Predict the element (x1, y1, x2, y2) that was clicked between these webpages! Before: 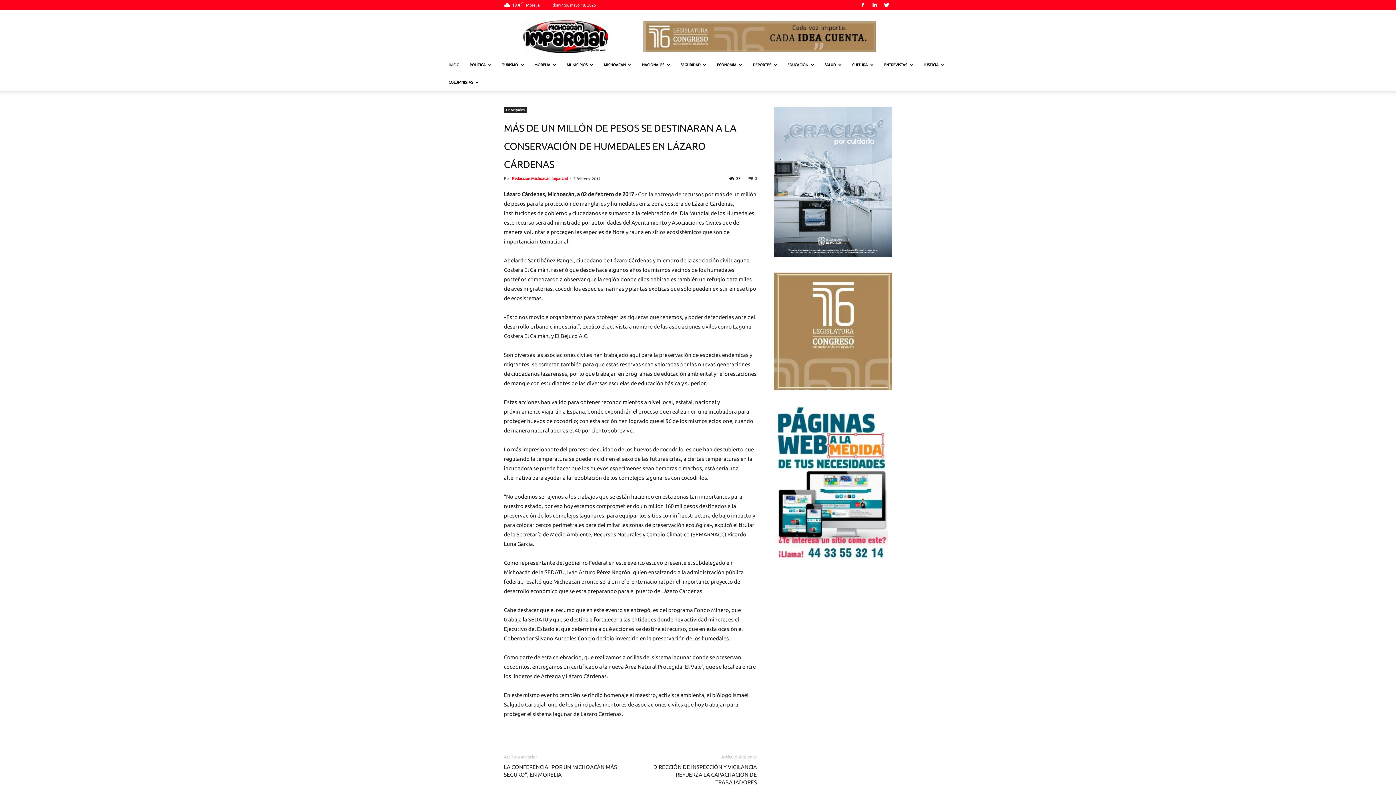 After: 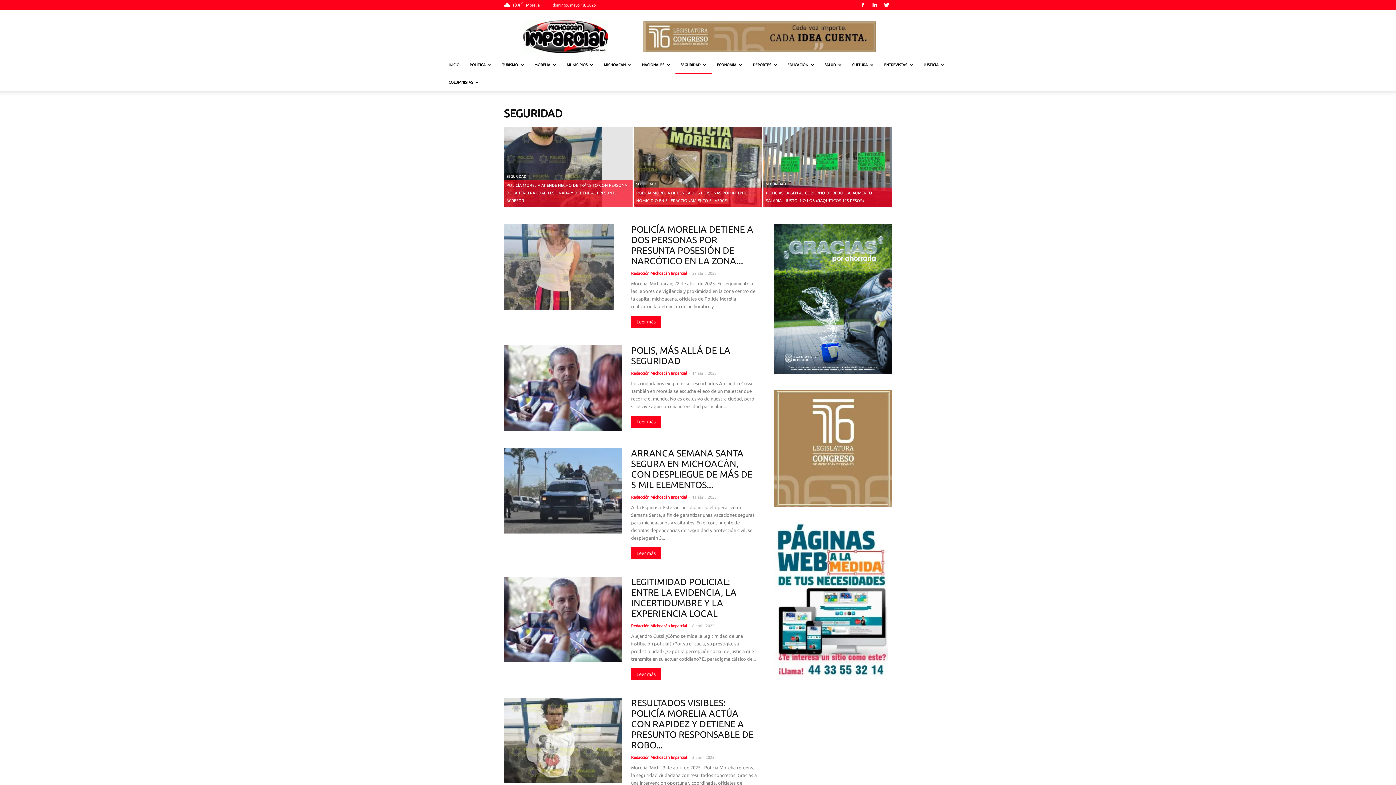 Action: label: SEGURIDAD bbox: (675, 56, 712, 73)